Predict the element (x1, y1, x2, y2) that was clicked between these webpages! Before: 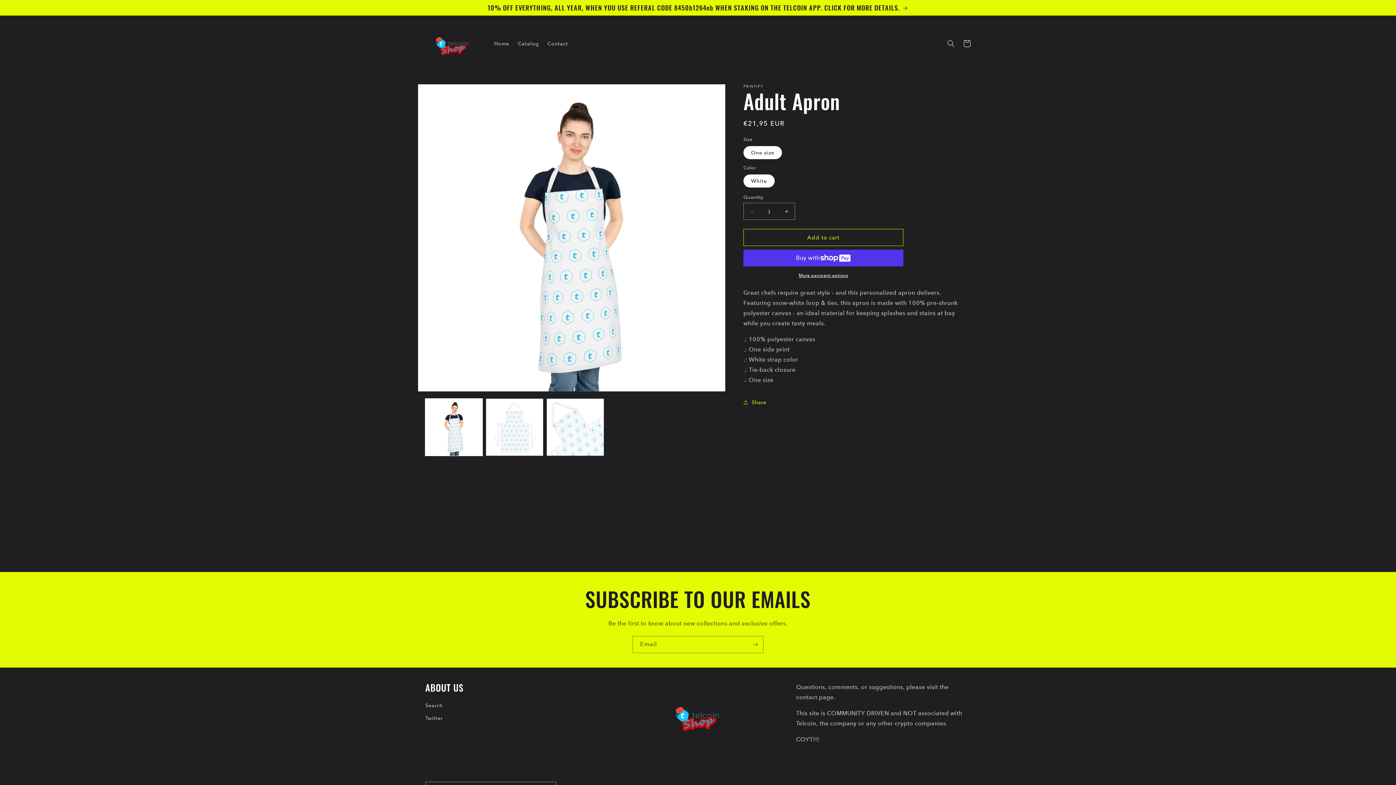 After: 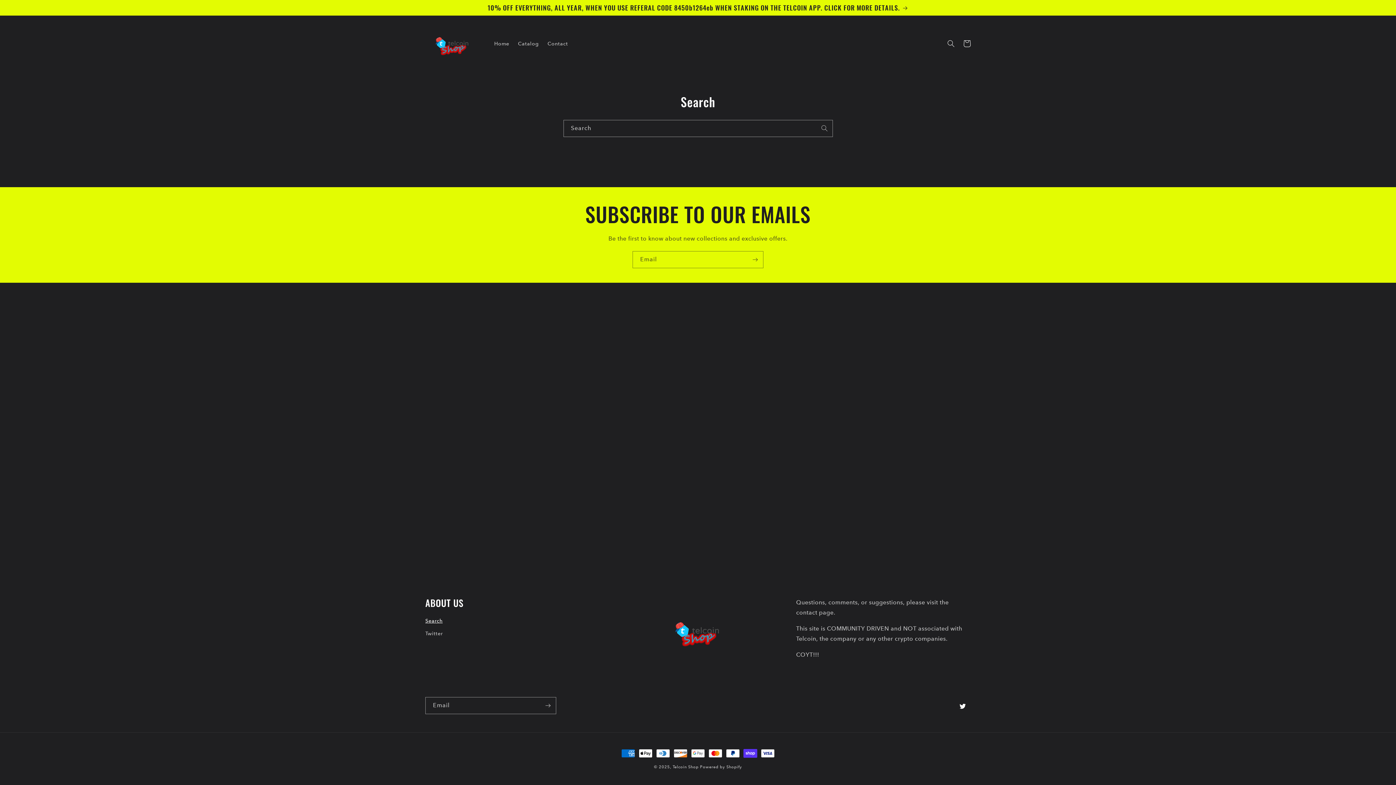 Action: bbox: (425, 701, 442, 712) label: Search